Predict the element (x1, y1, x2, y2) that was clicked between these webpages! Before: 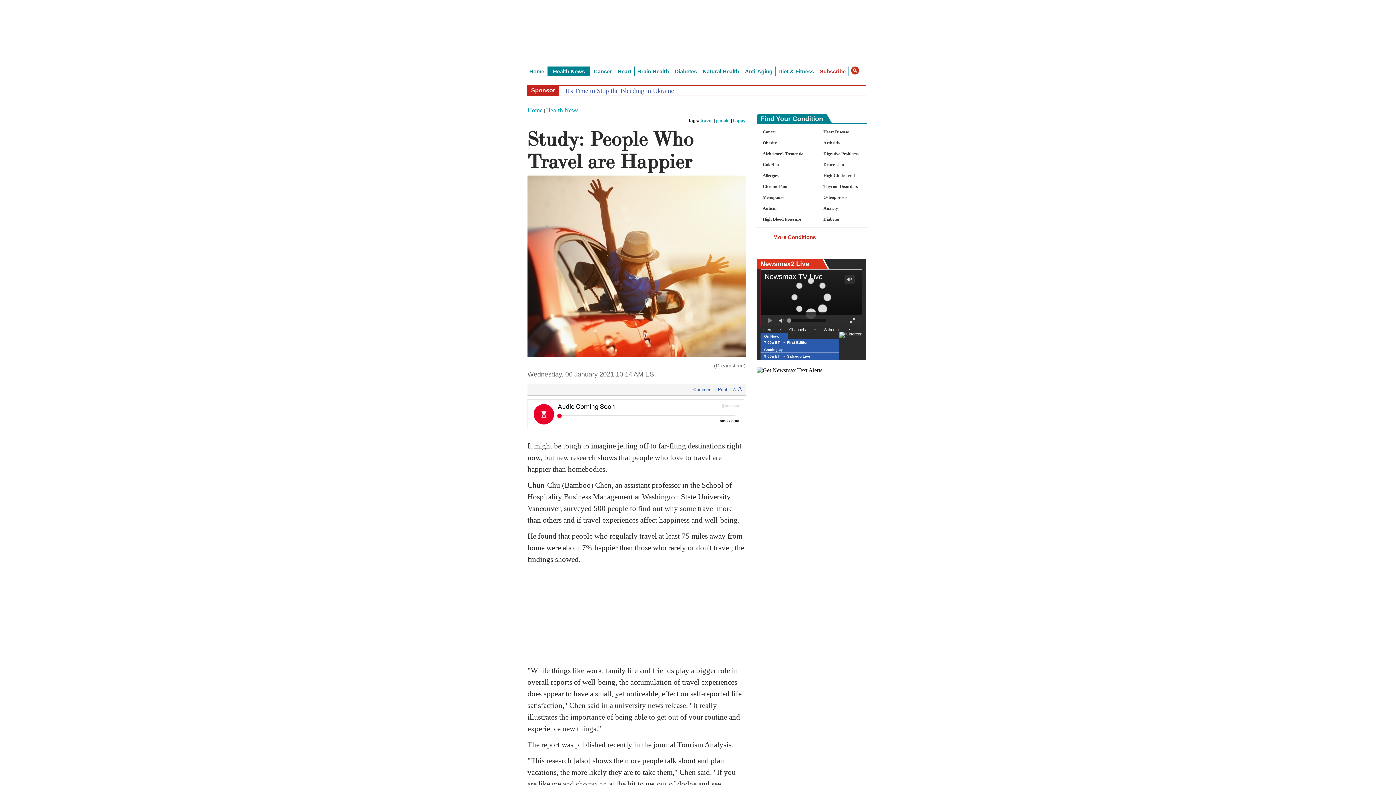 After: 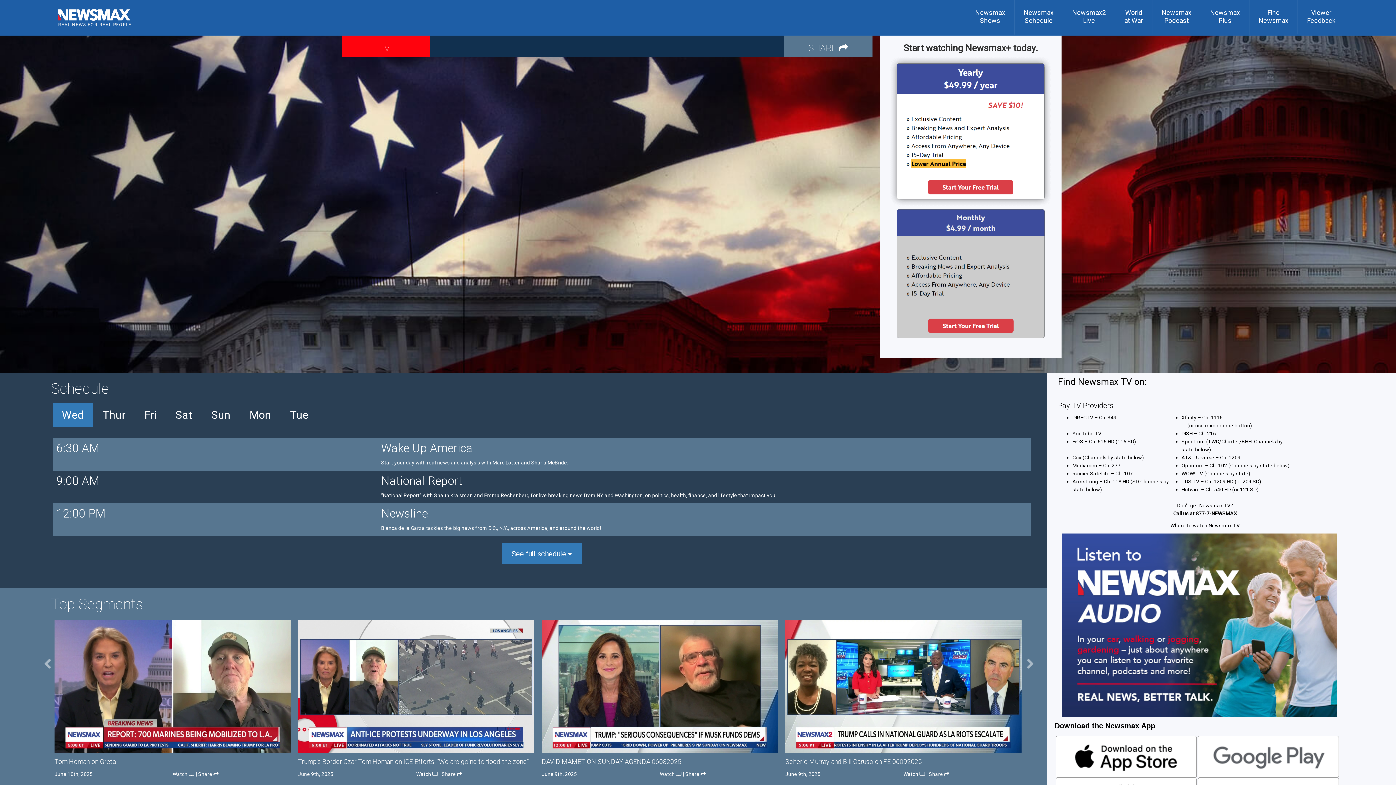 Action: bbox: (630, 3, 668, 17)